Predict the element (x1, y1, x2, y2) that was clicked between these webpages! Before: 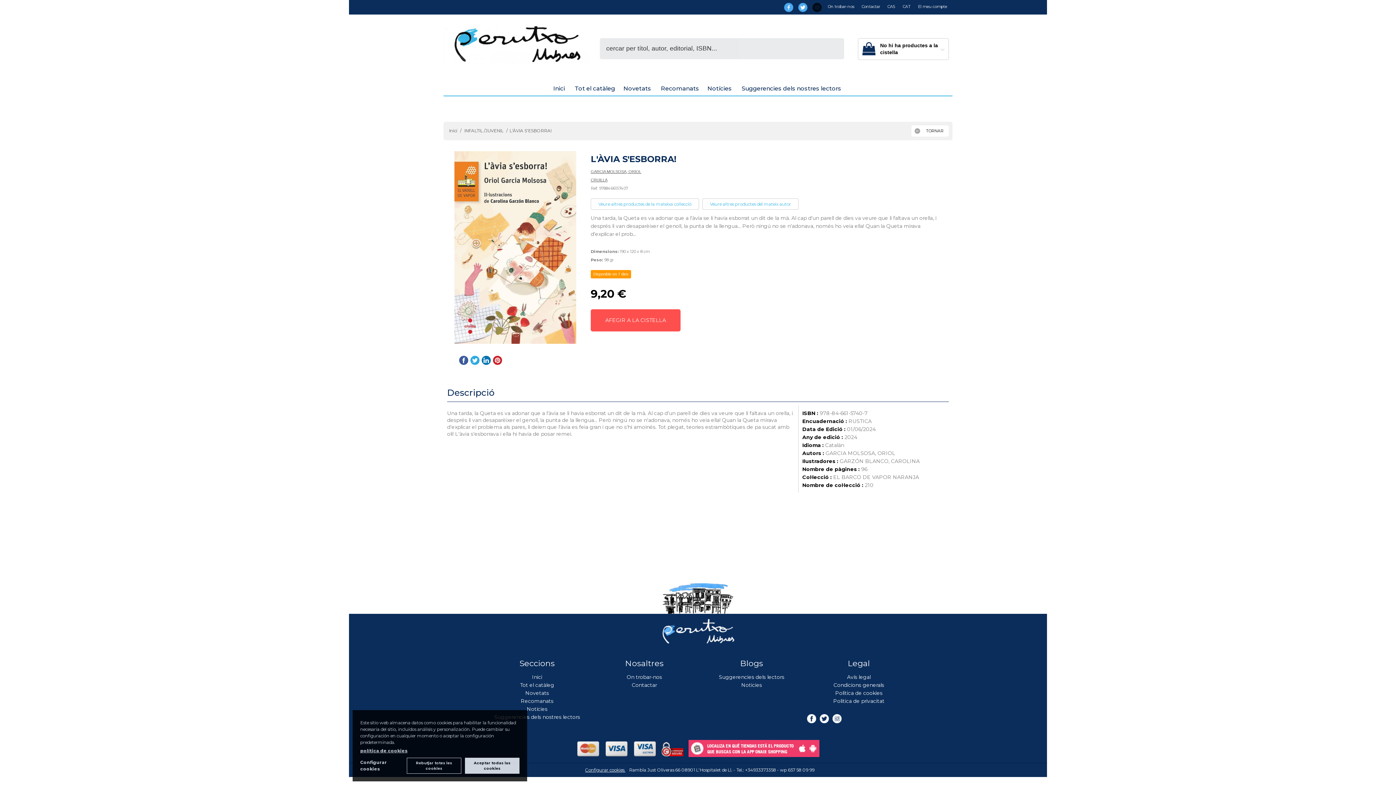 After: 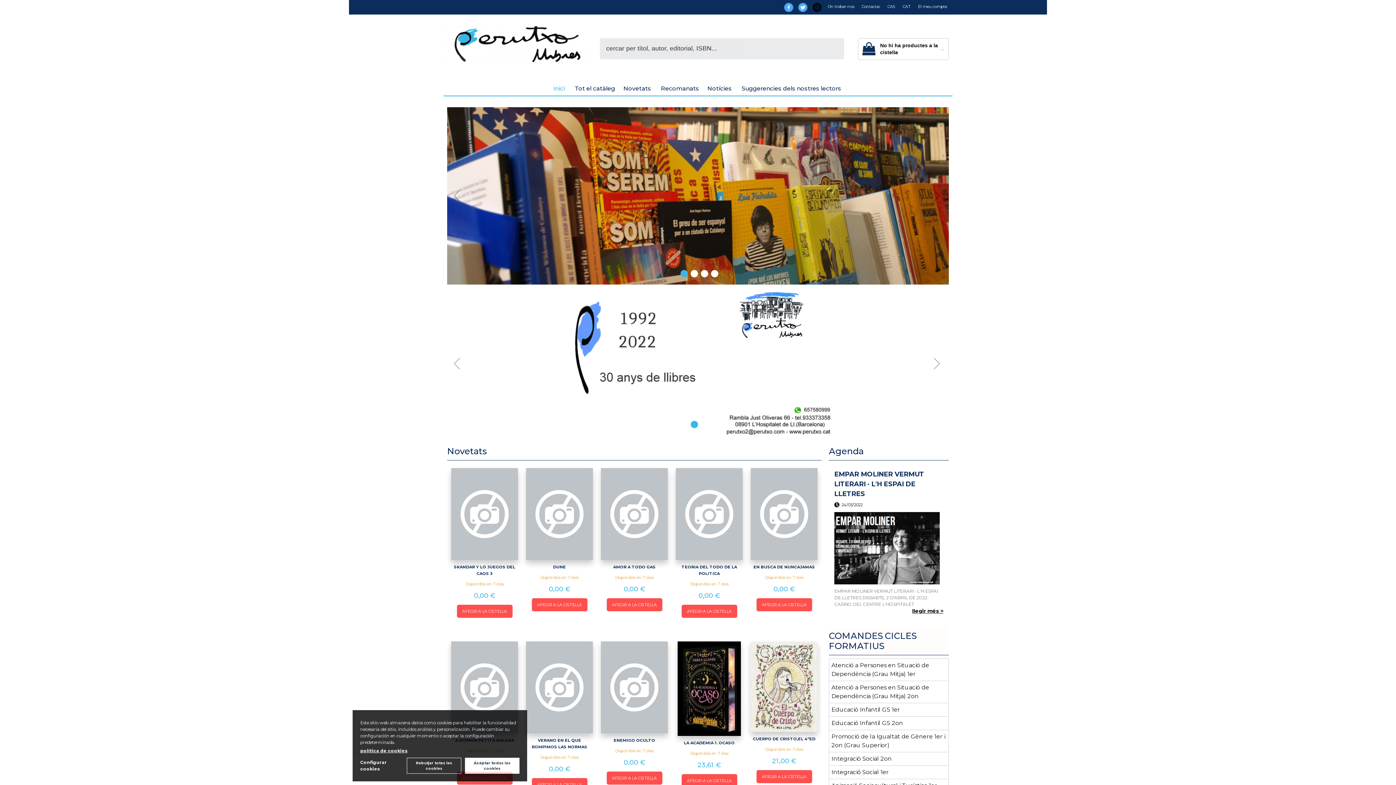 Action: bbox: (448, 125, 458, 136) label: Inici